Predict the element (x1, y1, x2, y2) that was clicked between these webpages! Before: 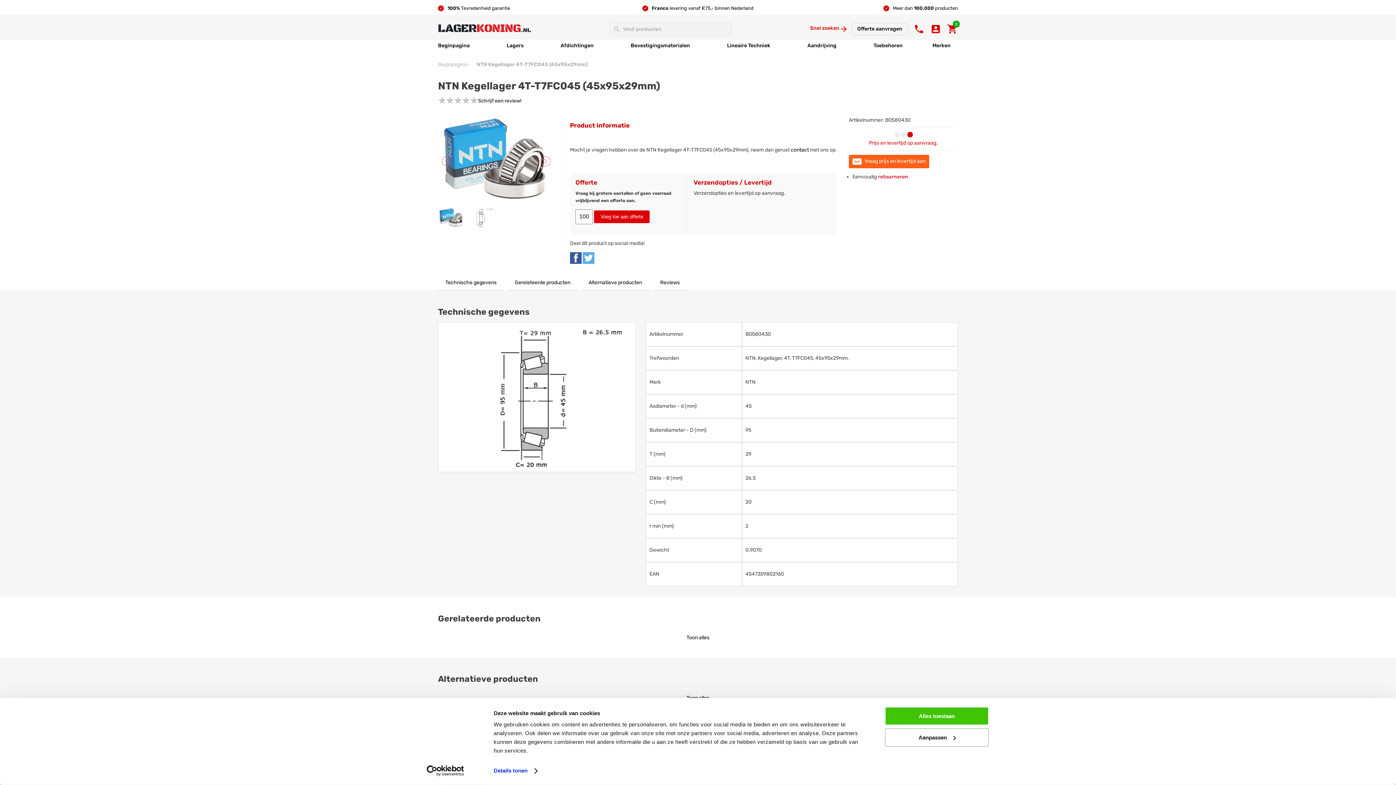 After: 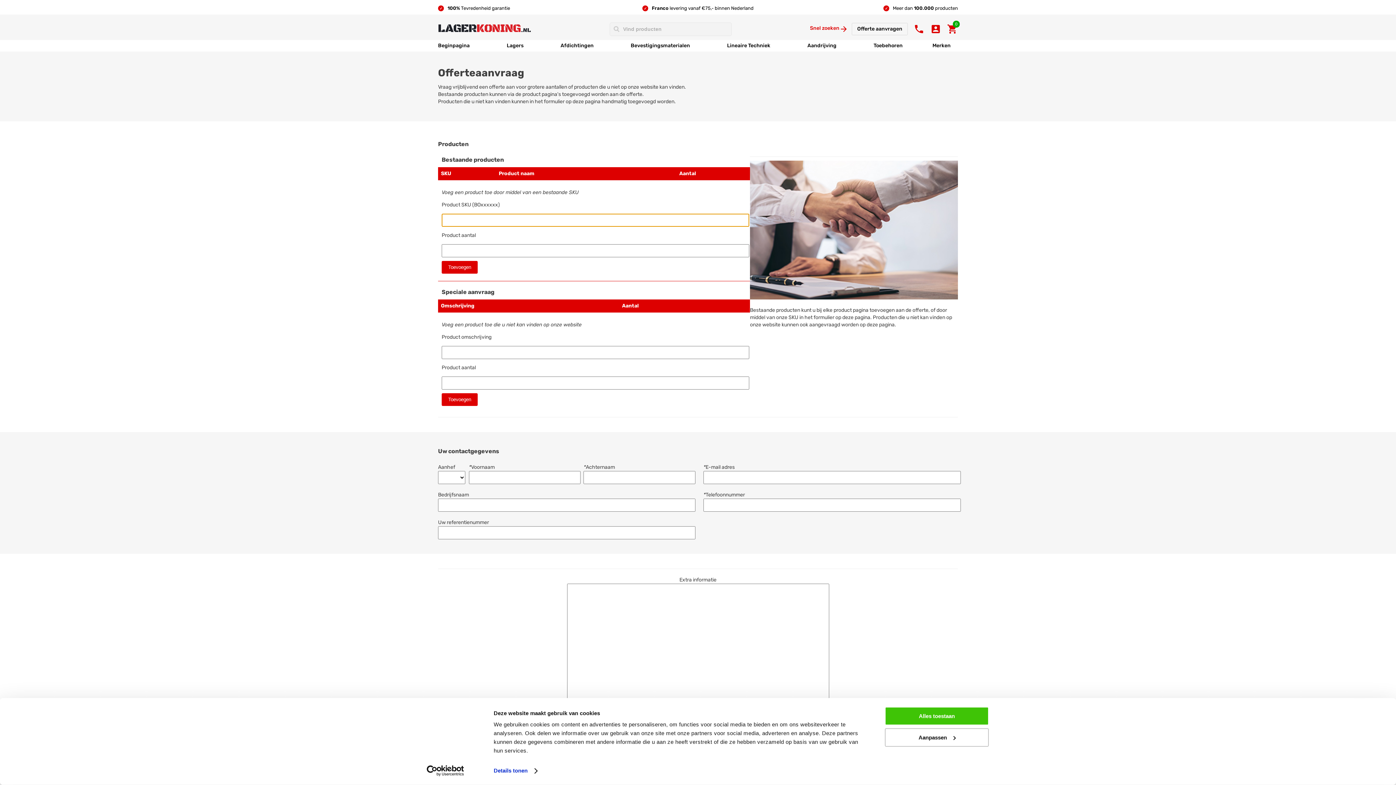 Action: bbox: (852, 22, 908, 35) label: Offerte aanvragen